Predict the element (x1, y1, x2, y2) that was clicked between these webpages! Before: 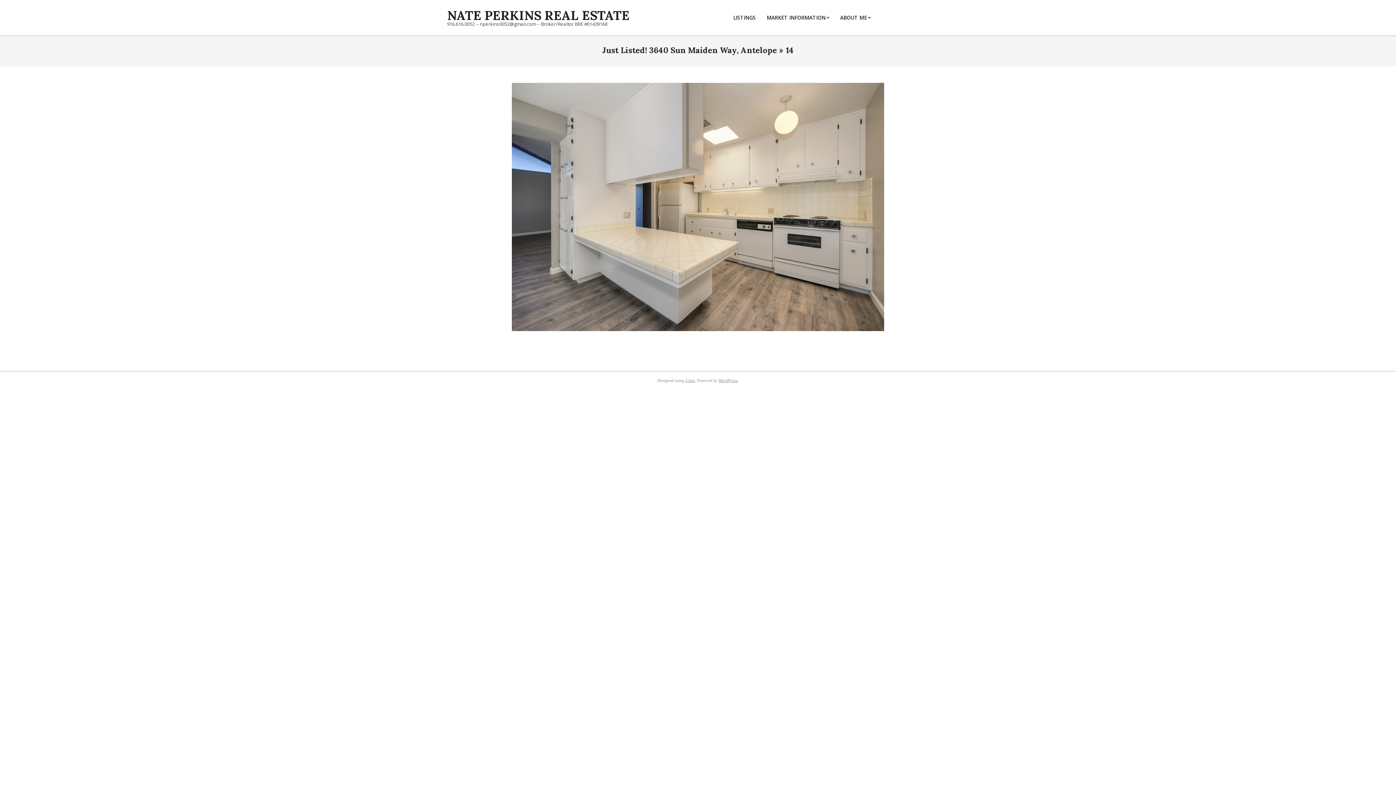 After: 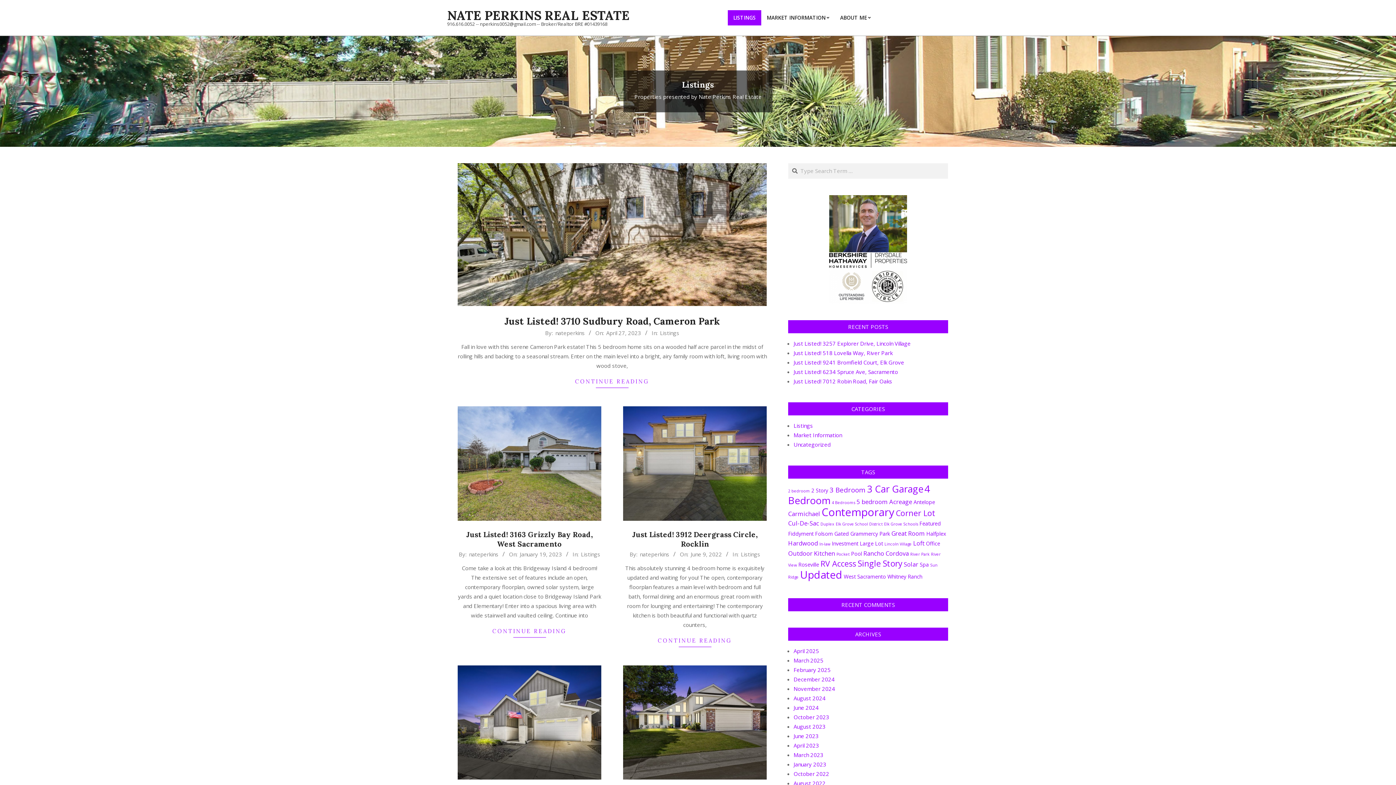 Action: label: LISTINGS bbox: (728, 10, 761, 25)